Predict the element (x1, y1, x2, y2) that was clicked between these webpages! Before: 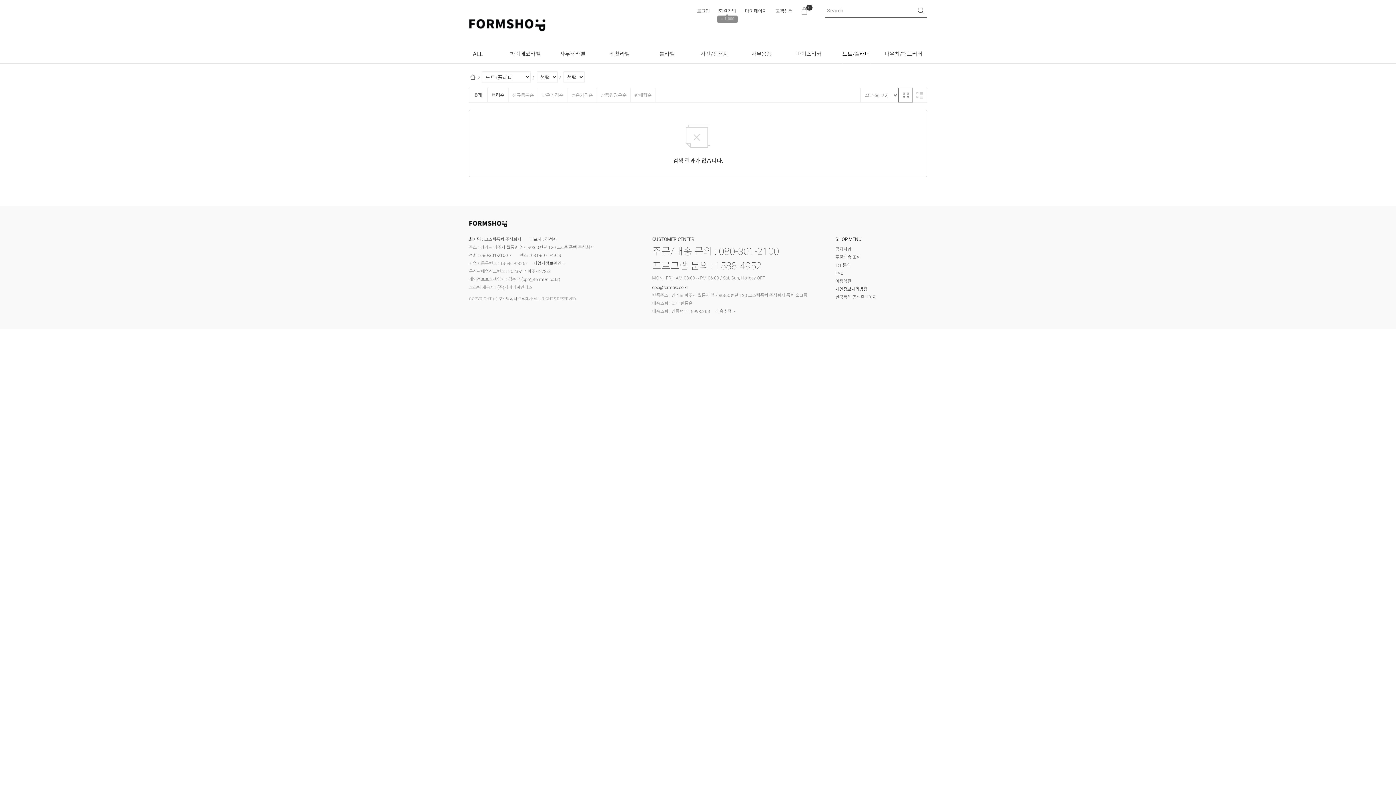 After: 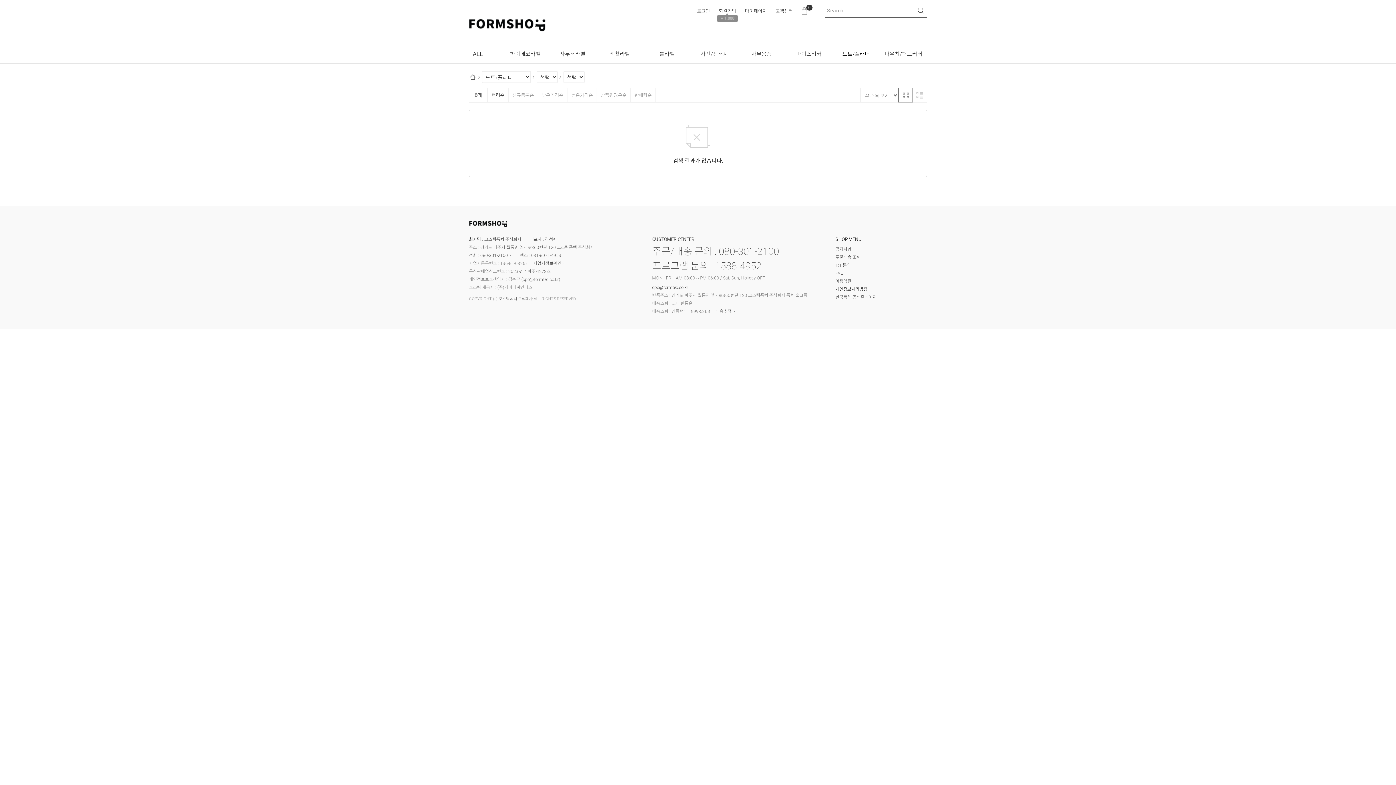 Action: label: 0개 bbox: (474, 92, 482, 98)